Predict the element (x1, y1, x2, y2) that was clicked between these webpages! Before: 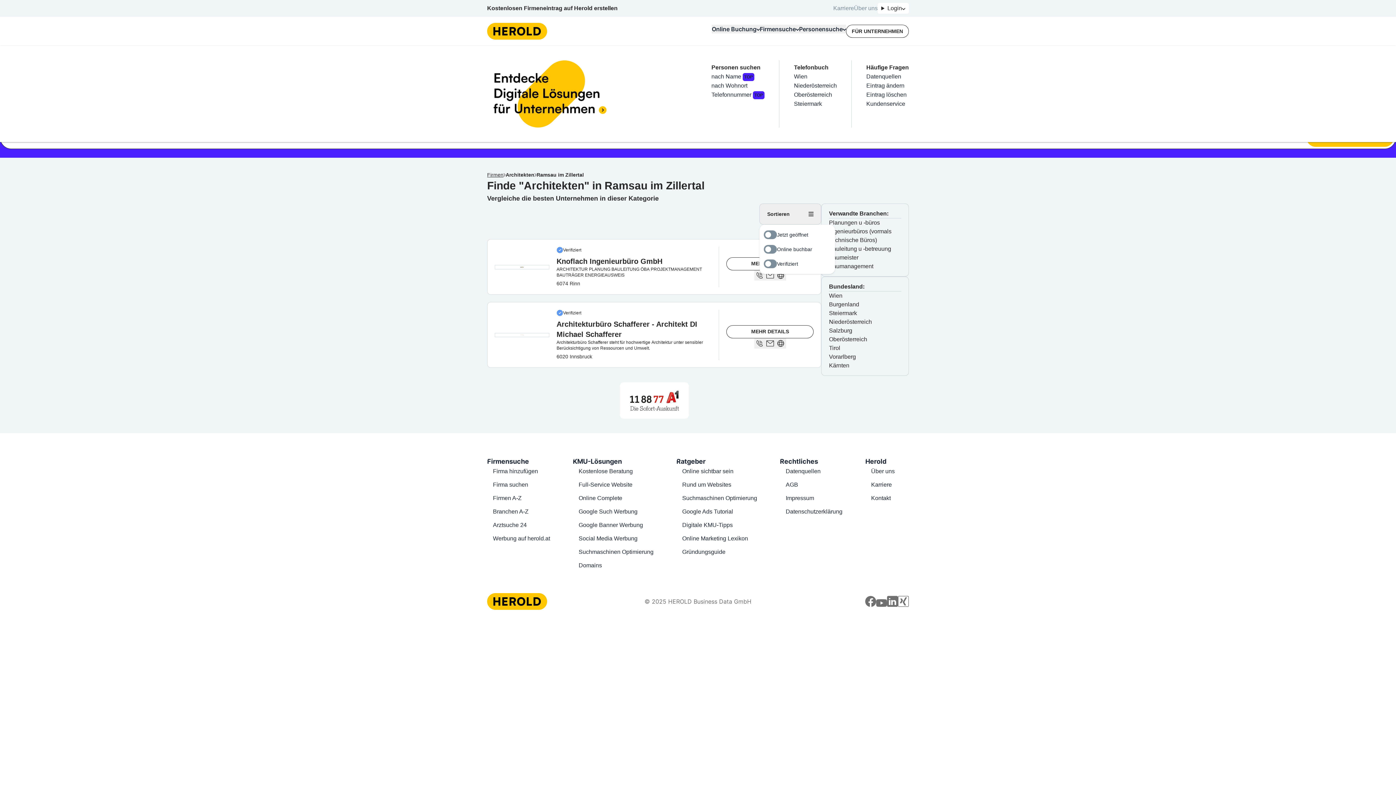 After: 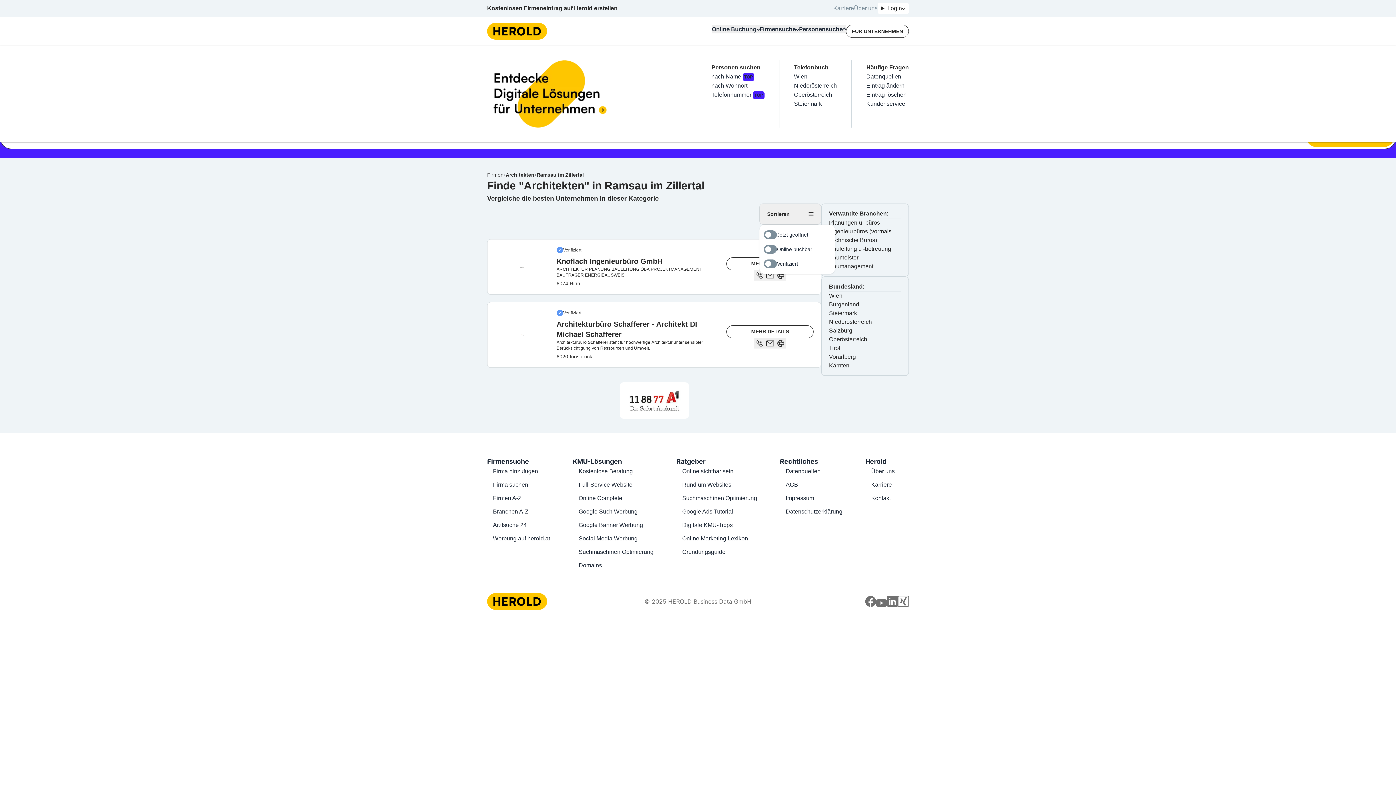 Action: label: Oberösterreich bbox: (794, 91, 832, 97)